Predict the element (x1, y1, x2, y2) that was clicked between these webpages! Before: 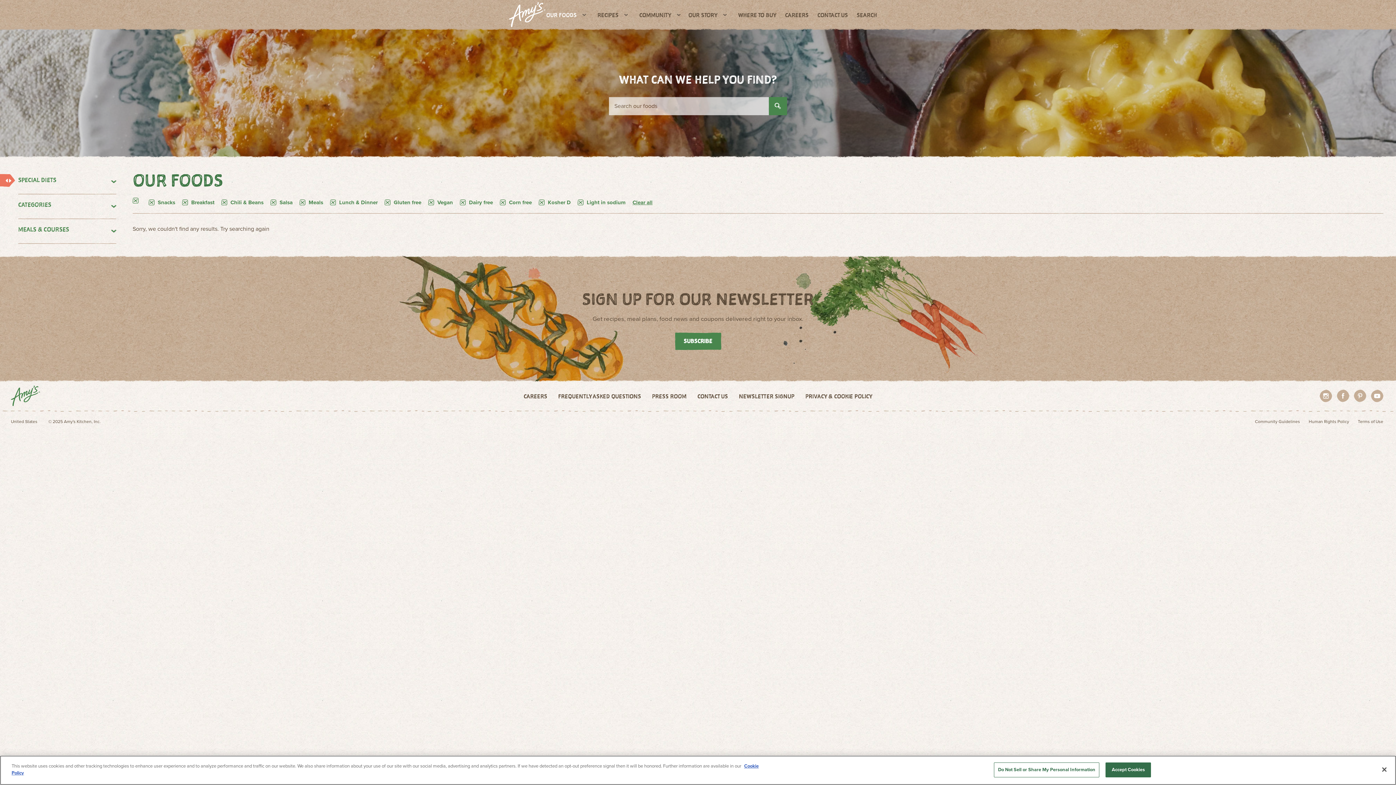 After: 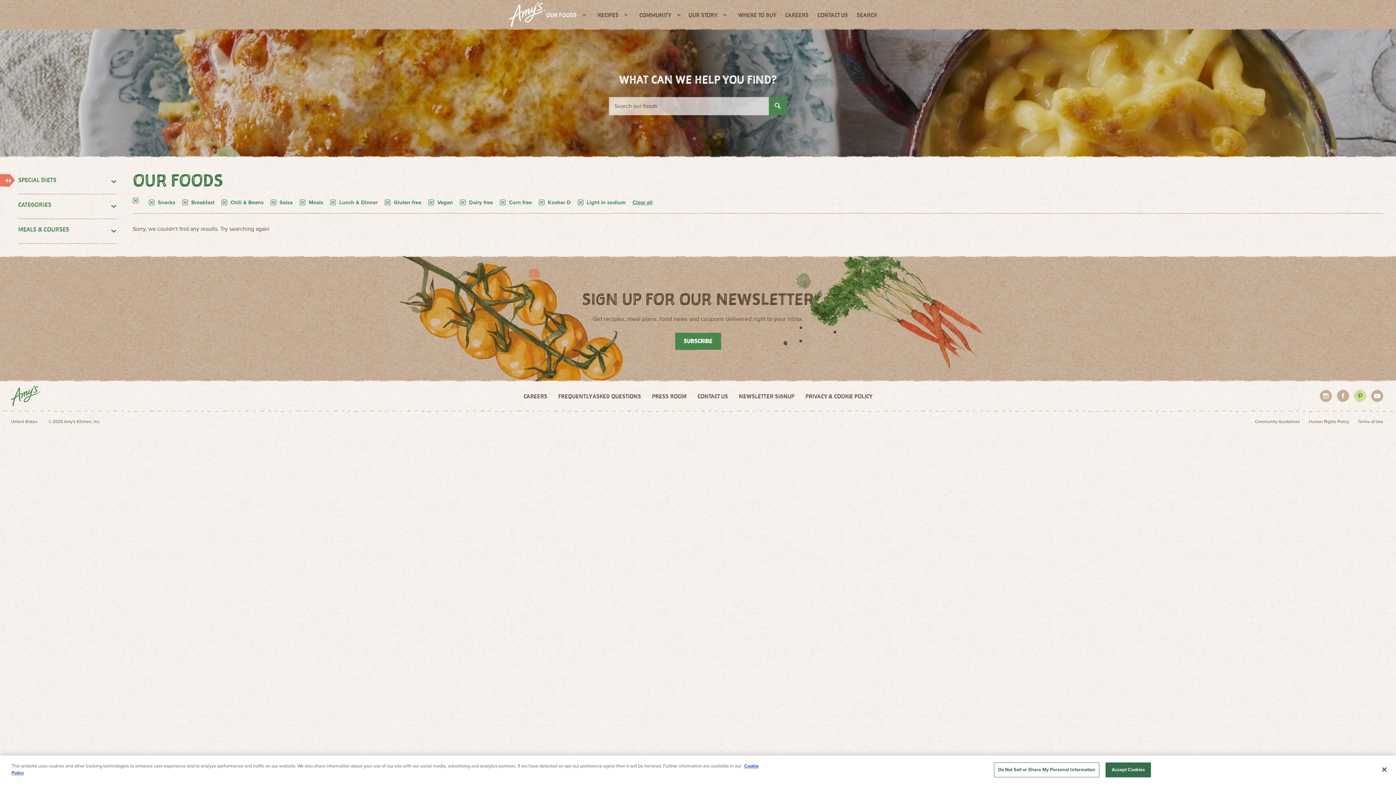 Action: bbox: (1354, 389, 1366, 402) label: footer.social_nav.pinterest.label